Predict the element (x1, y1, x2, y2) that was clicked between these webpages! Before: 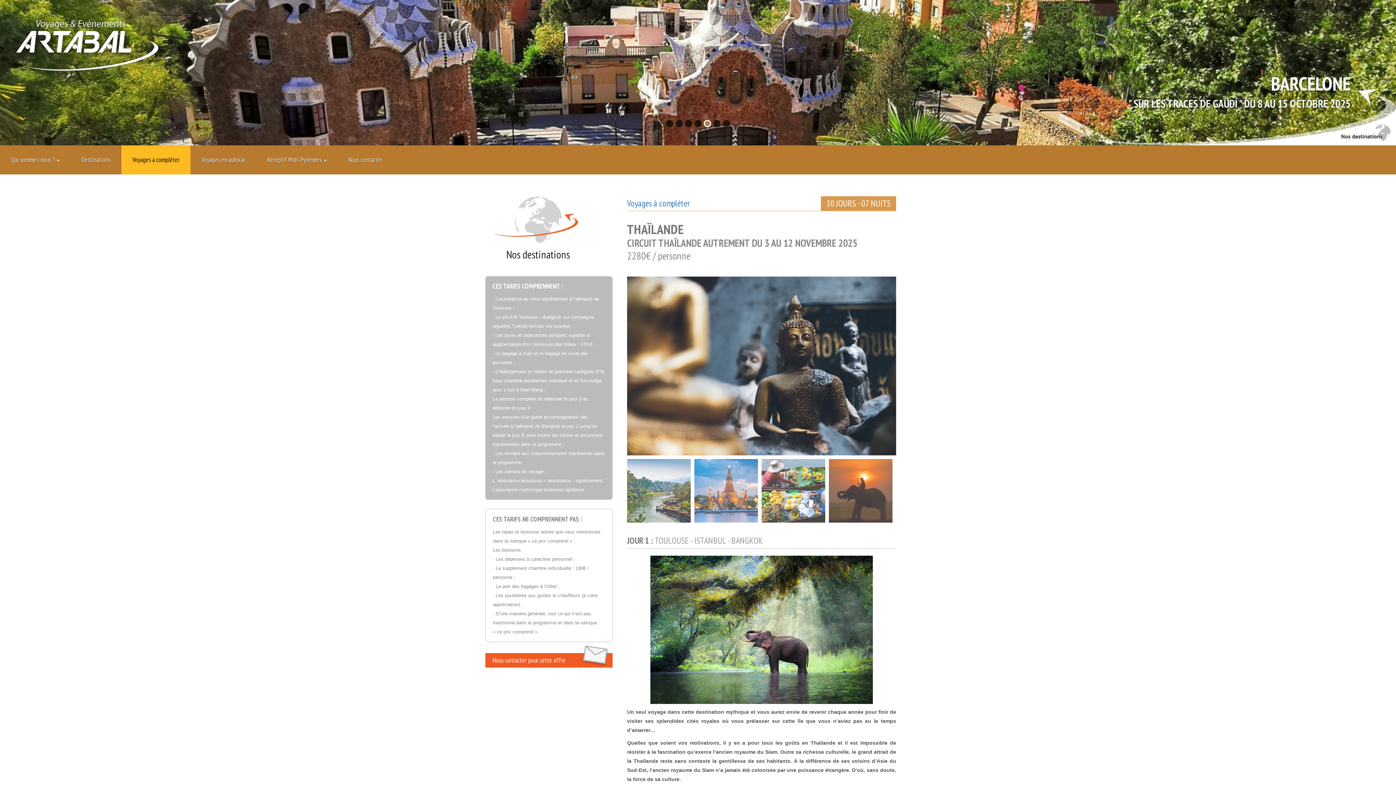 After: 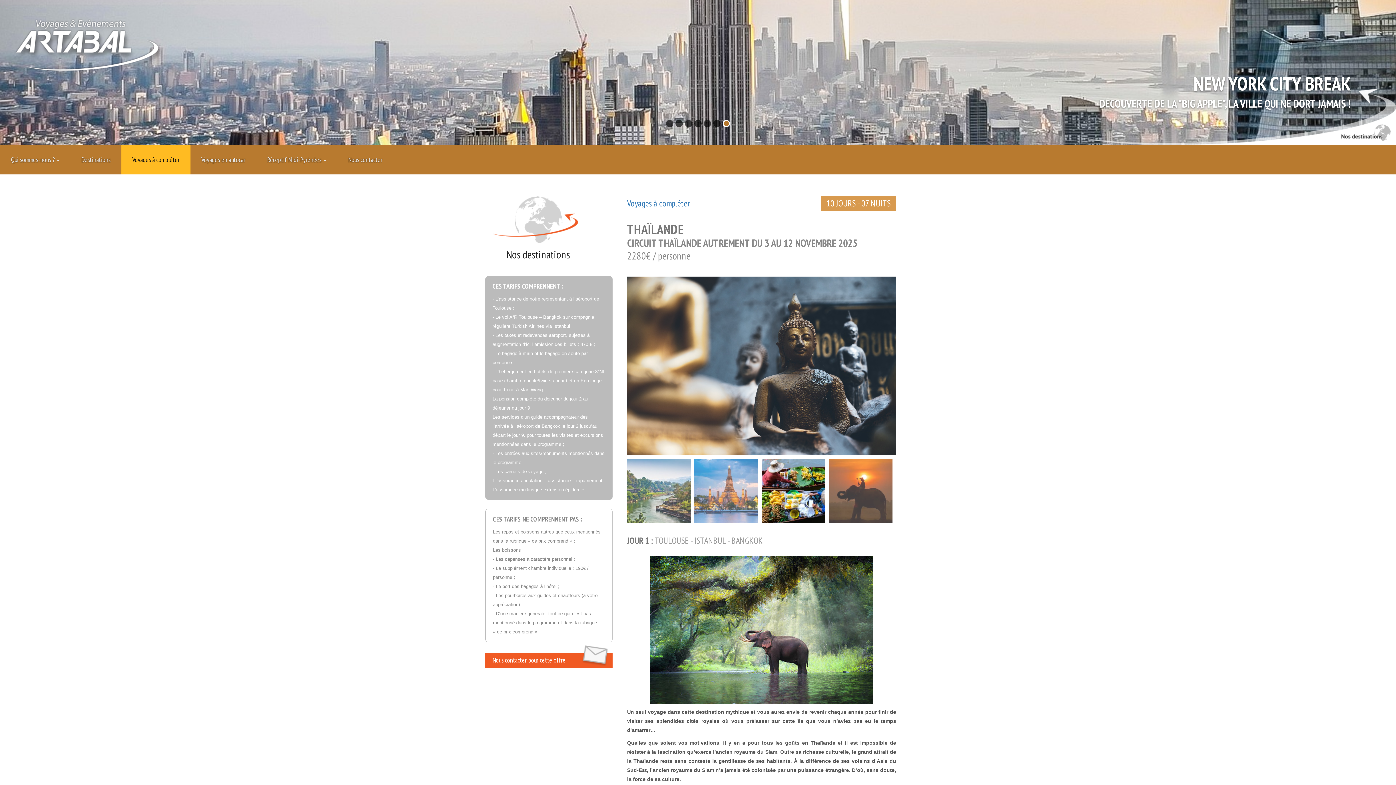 Action: bbox: (761, 485, 829, 491)